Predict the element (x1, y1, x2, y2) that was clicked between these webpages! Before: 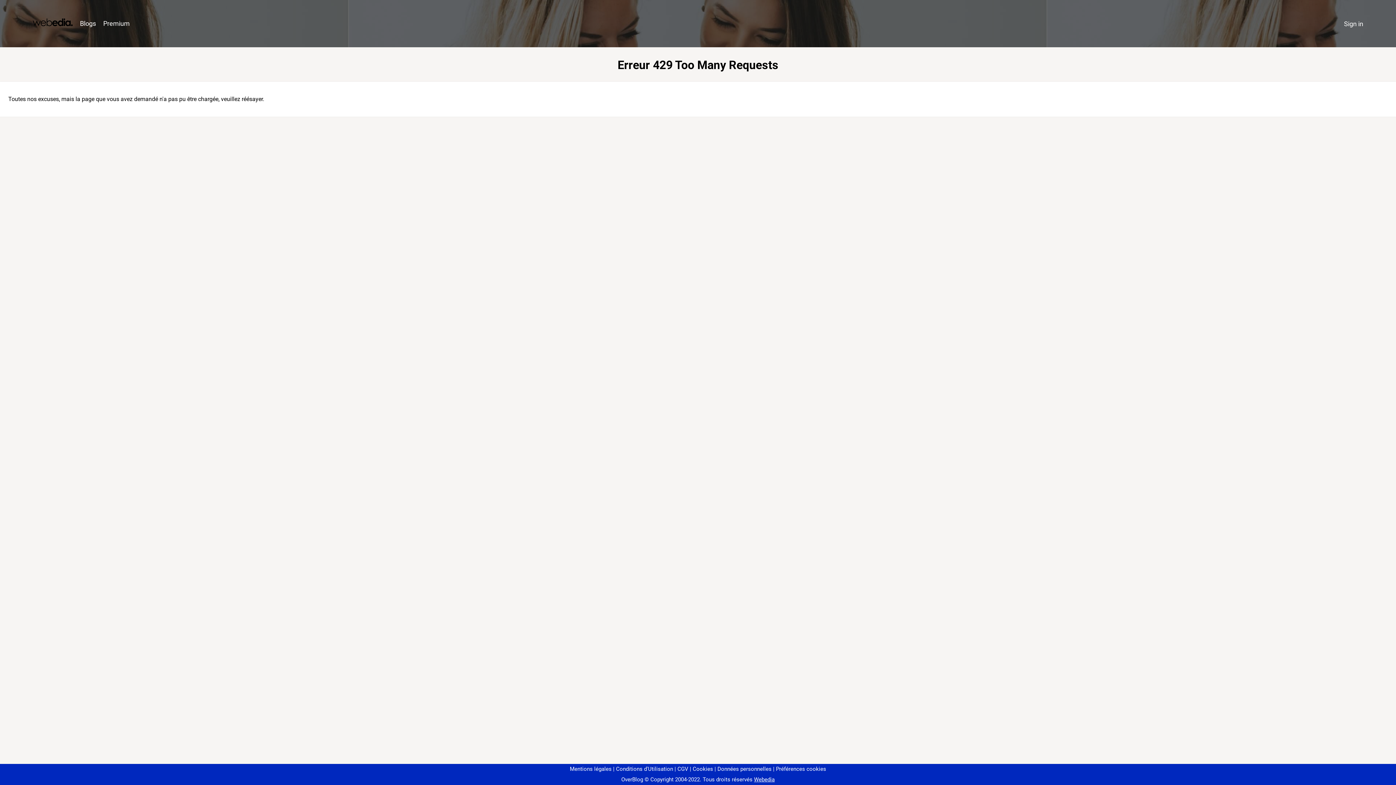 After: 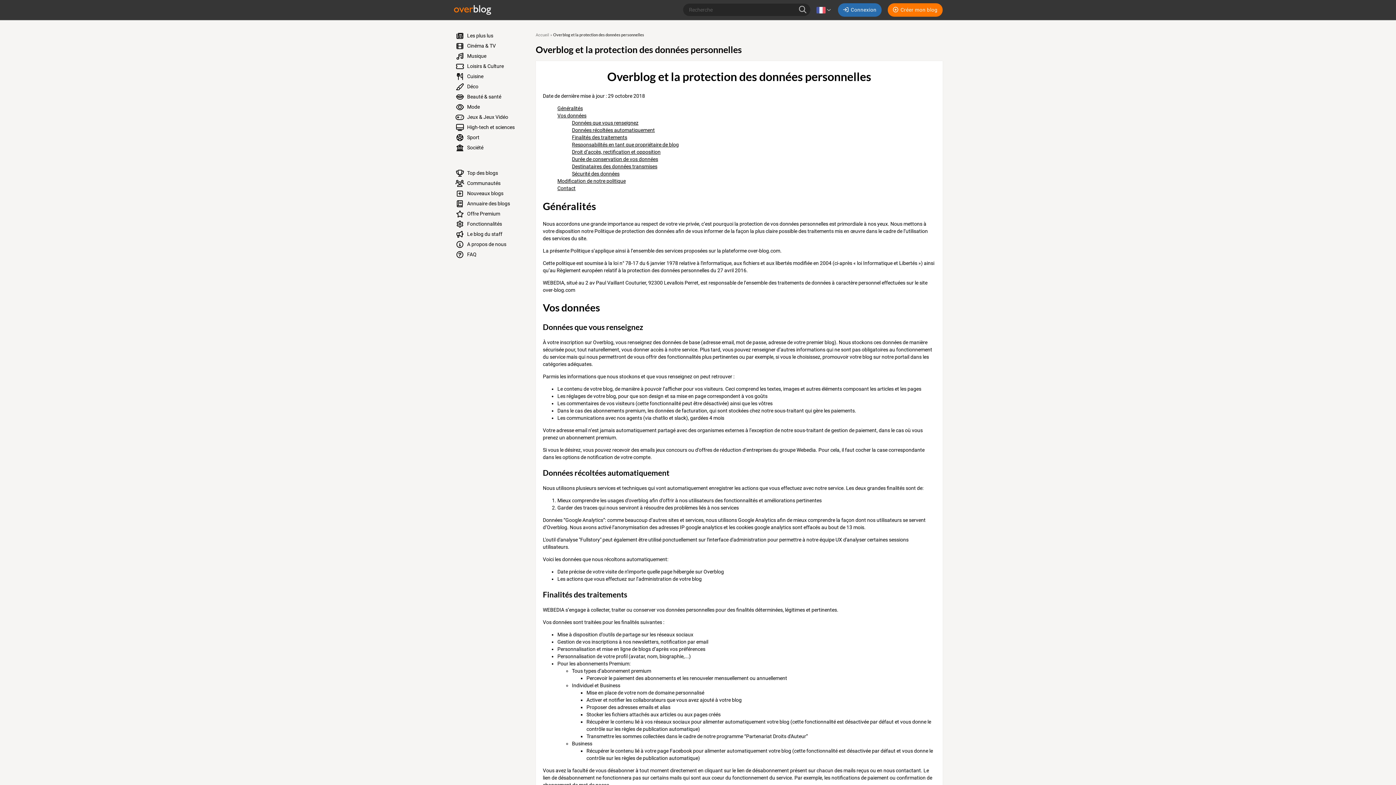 Action: label: Données personnelles bbox: (714, 766, 771, 772)